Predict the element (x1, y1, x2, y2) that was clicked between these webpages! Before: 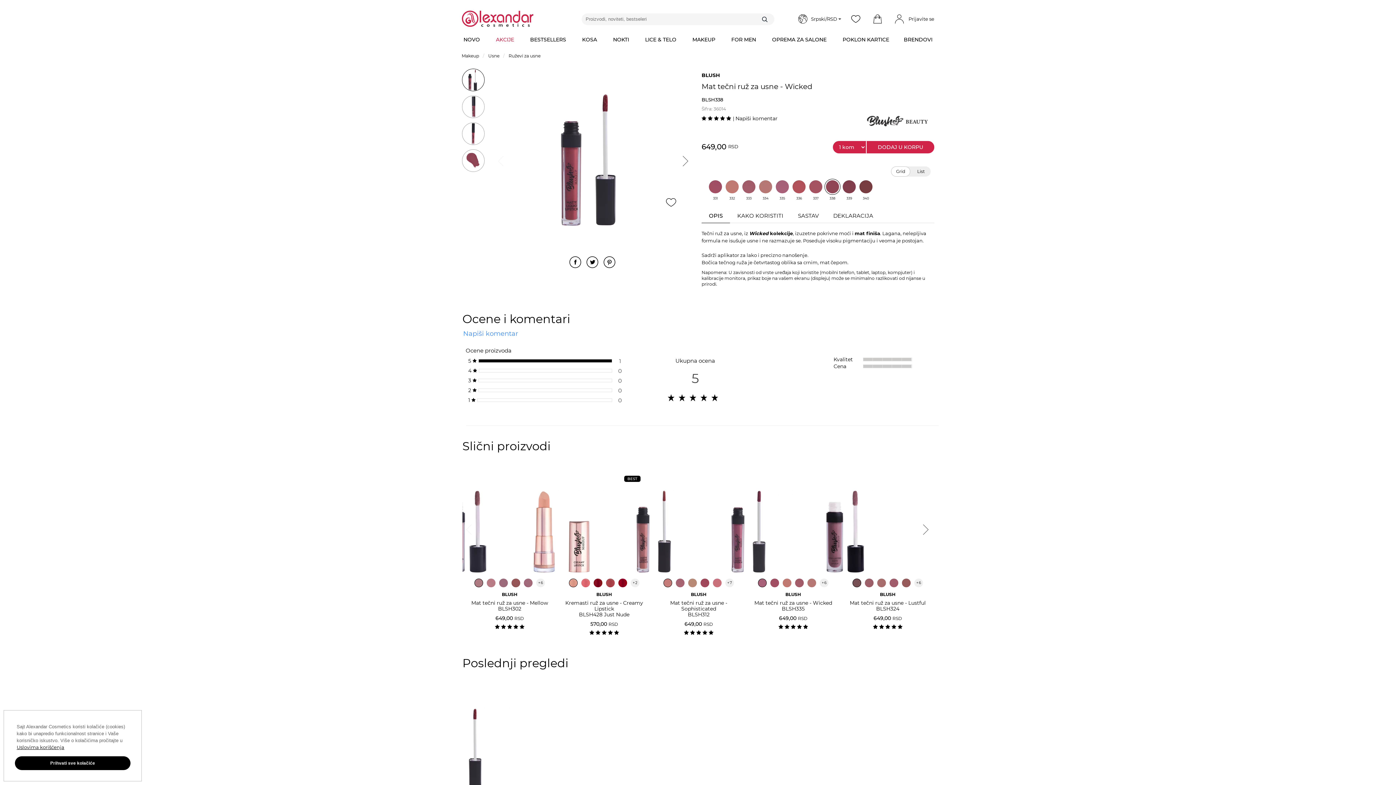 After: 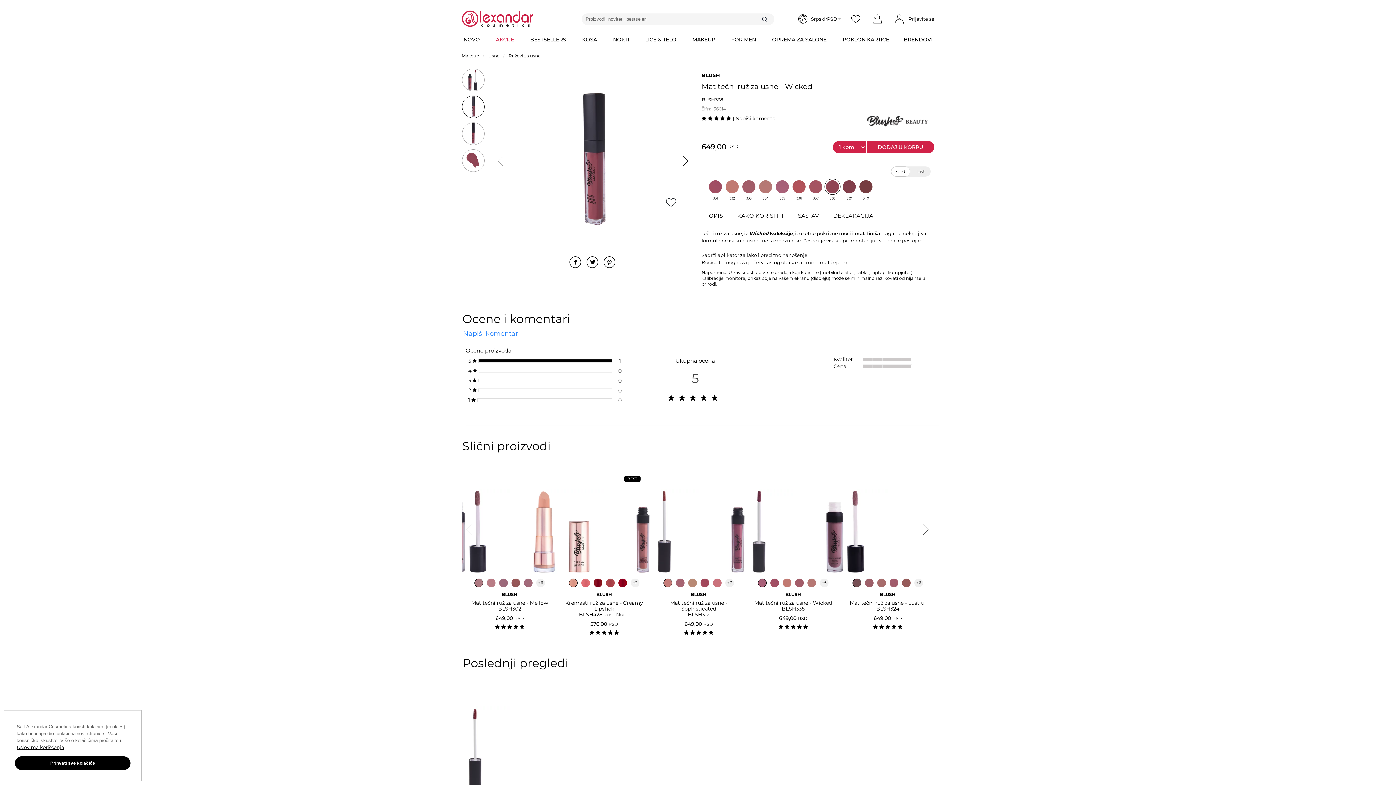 Action: label: Next bbox: (680, 155, 689, 164)